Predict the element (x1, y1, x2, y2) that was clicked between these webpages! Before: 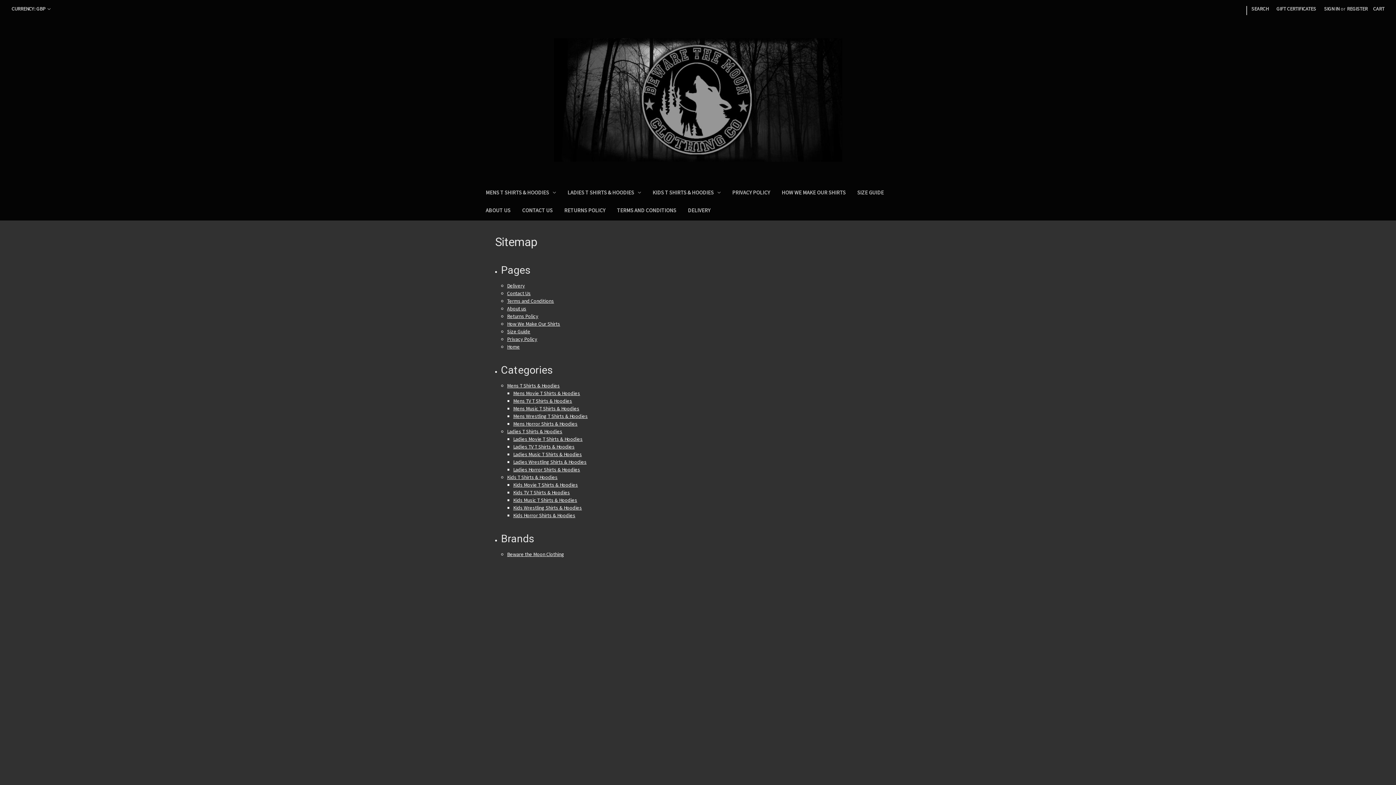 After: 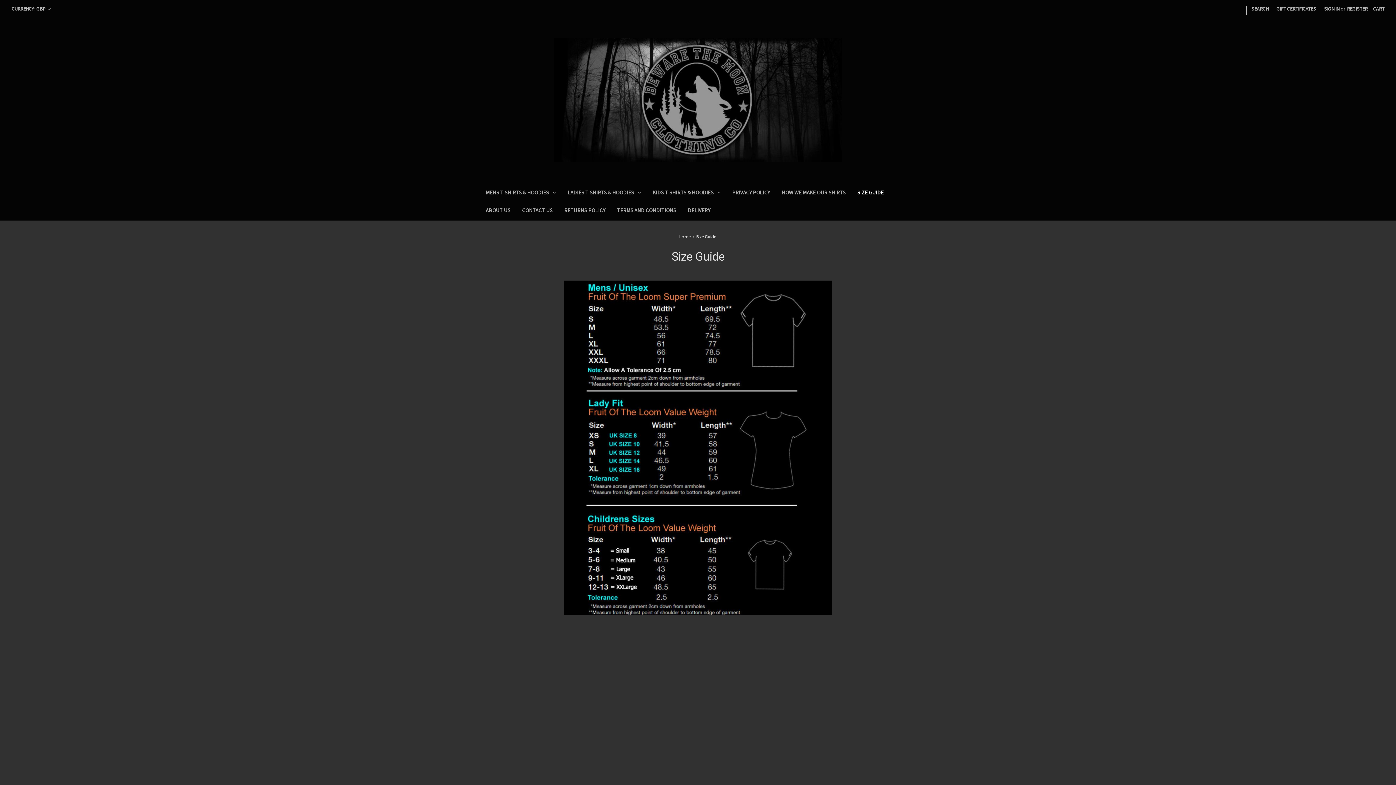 Action: label: Size Guide bbox: (851, 184, 889, 202)